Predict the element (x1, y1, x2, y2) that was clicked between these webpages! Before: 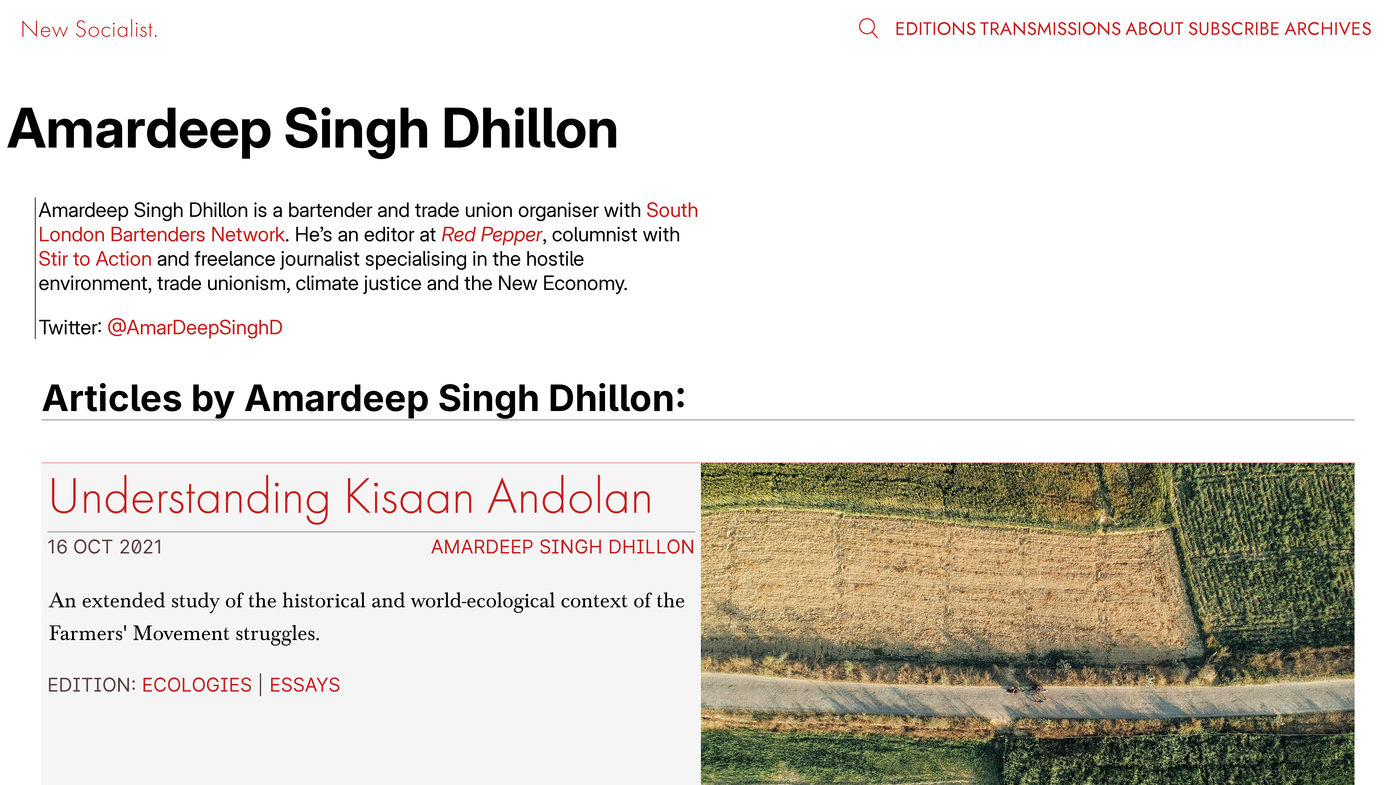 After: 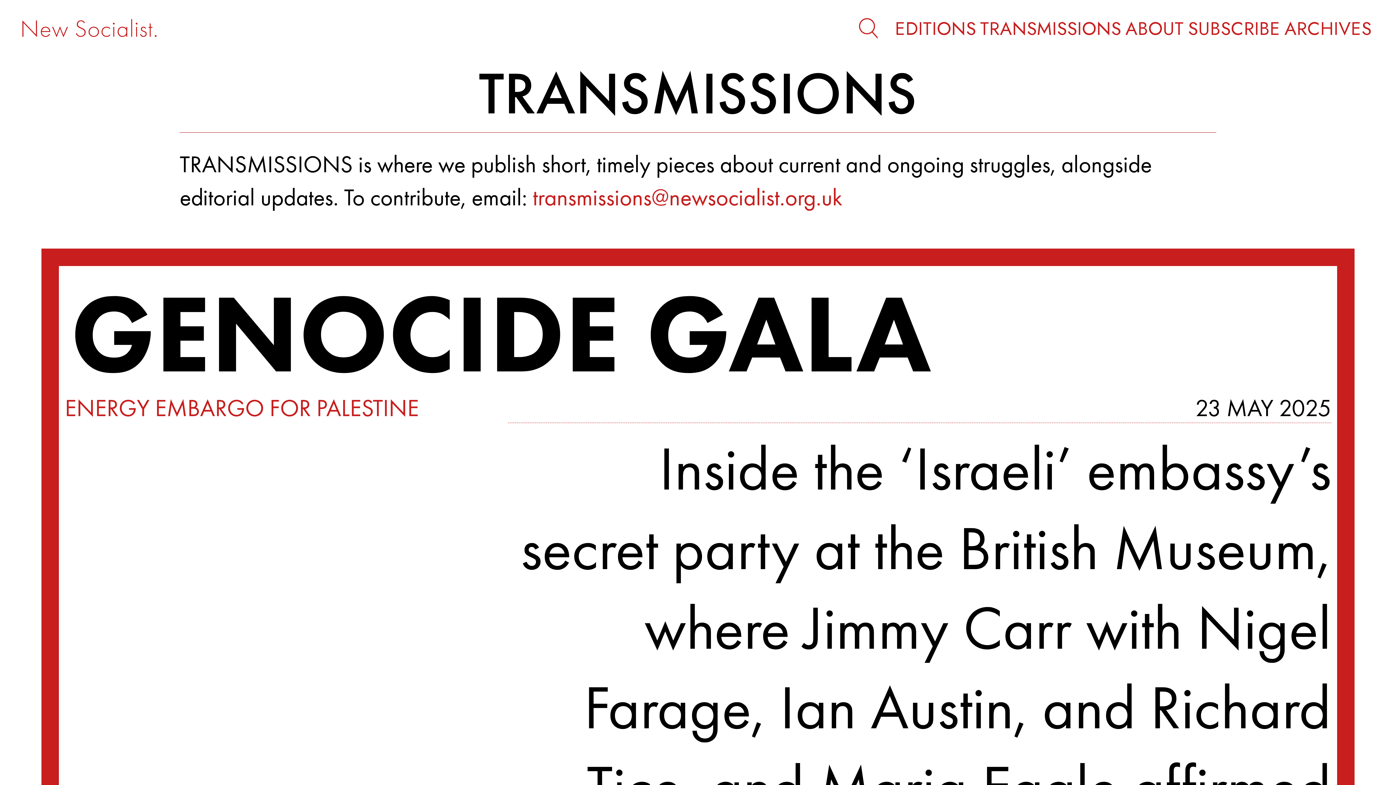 Action: label: TRANSMISSIONS bbox: (980, 15, 1121, 42)